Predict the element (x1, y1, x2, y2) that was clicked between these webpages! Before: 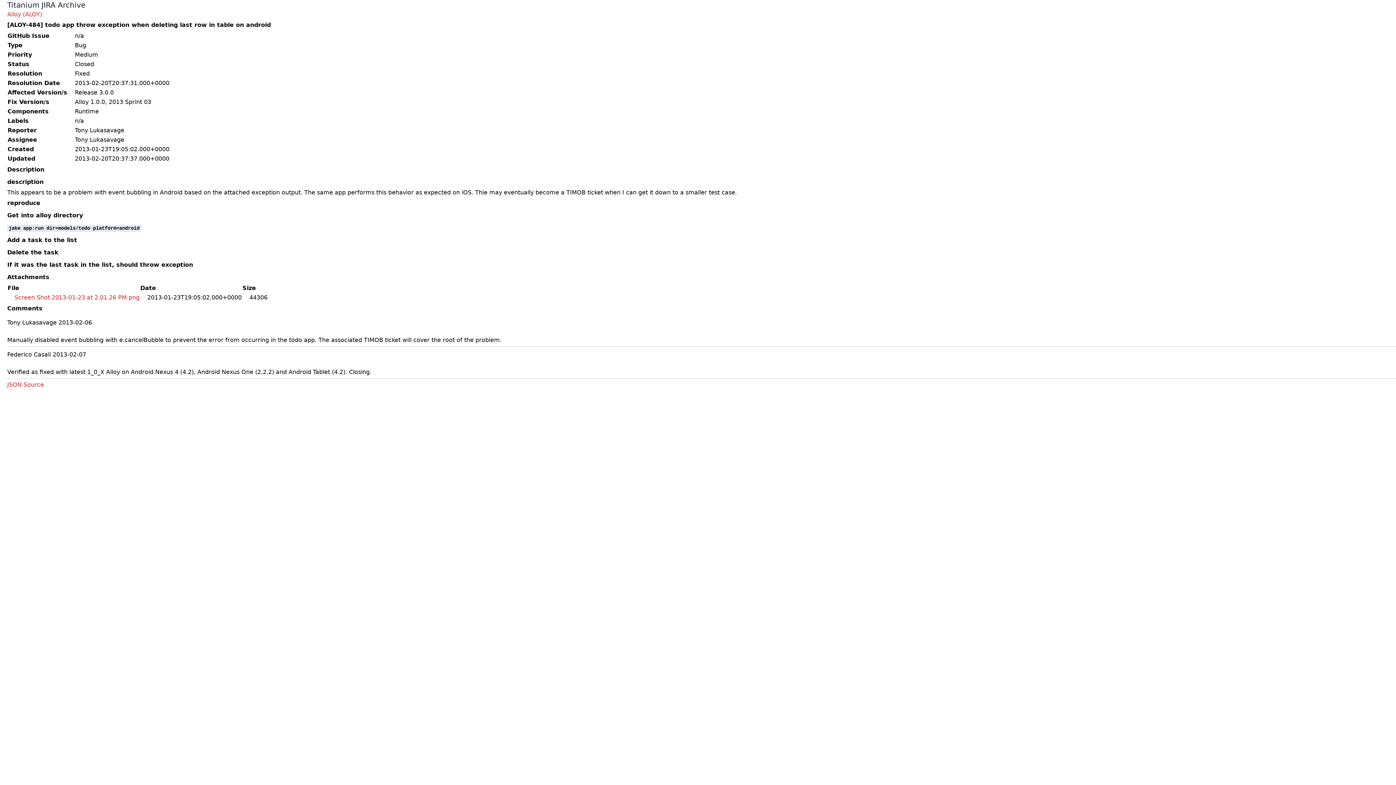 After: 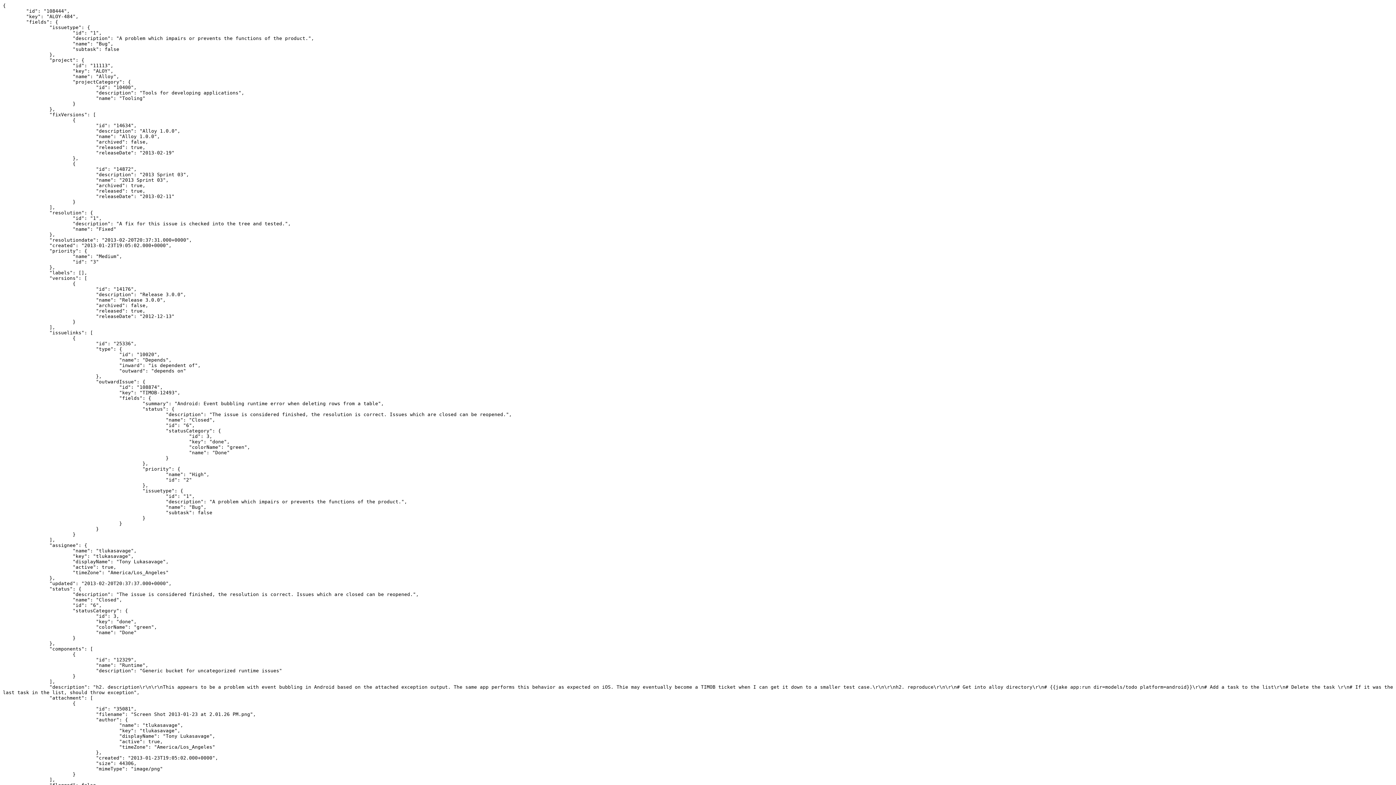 Action: label: JSON Source bbox: (7, 381, 44, 388)